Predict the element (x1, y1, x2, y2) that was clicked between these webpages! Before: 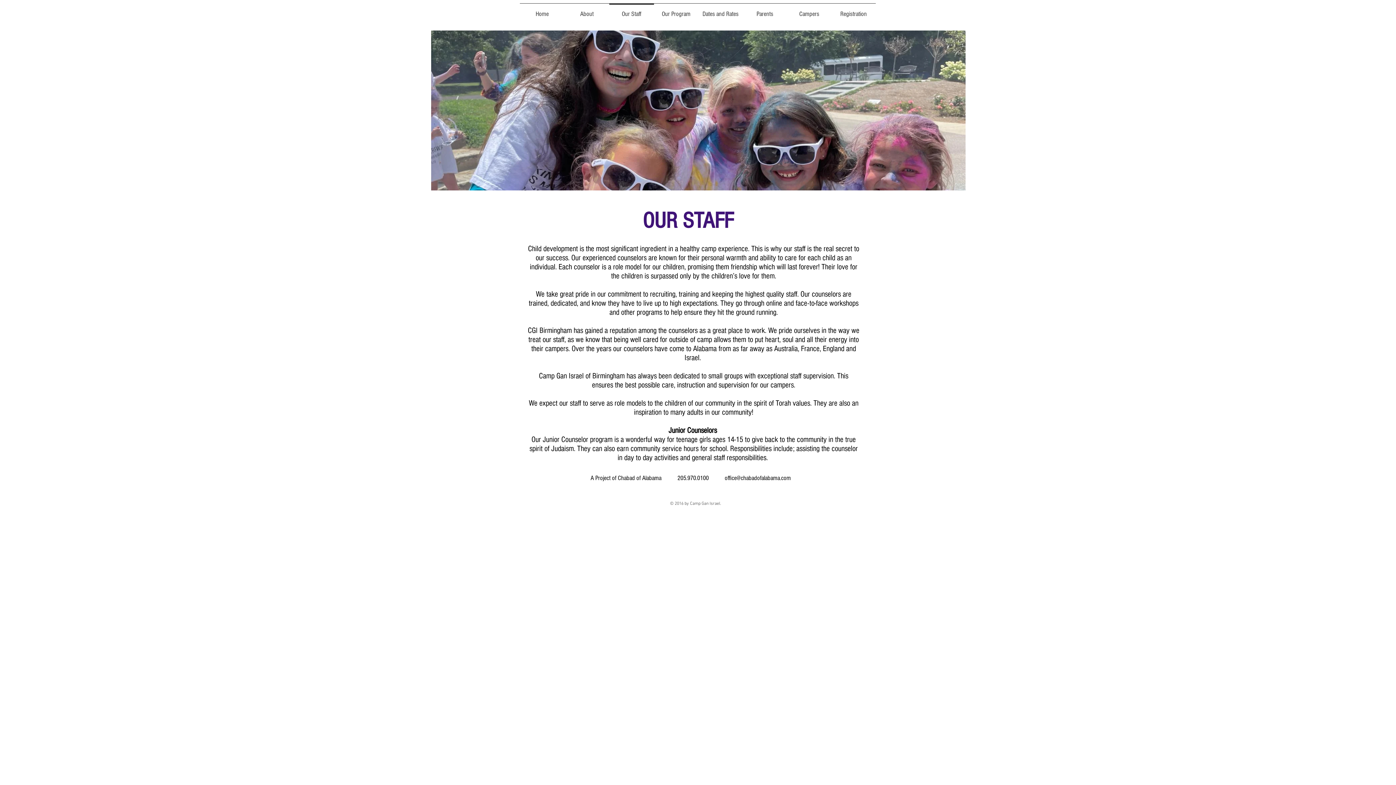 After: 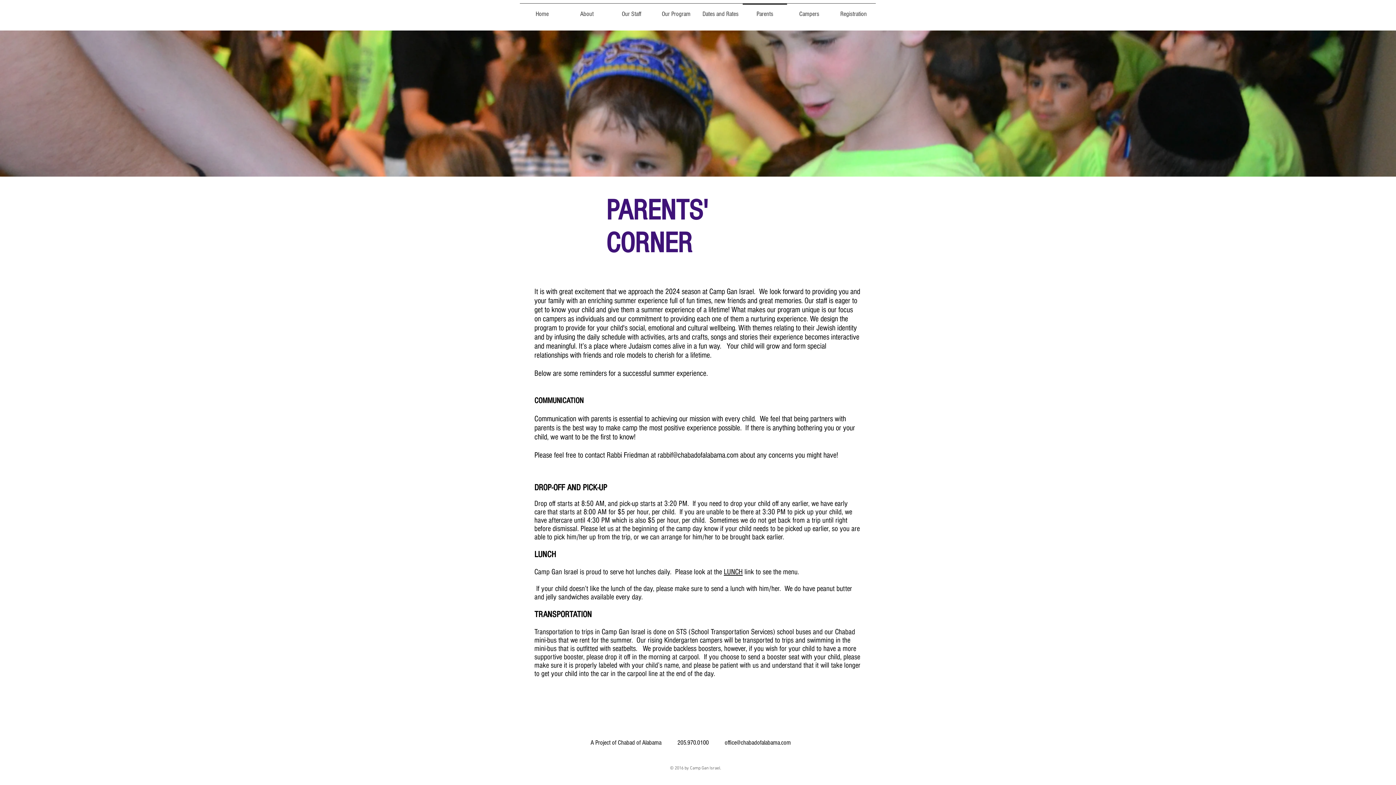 Action: label: Parents bbox: (742, 3, 787, 18)